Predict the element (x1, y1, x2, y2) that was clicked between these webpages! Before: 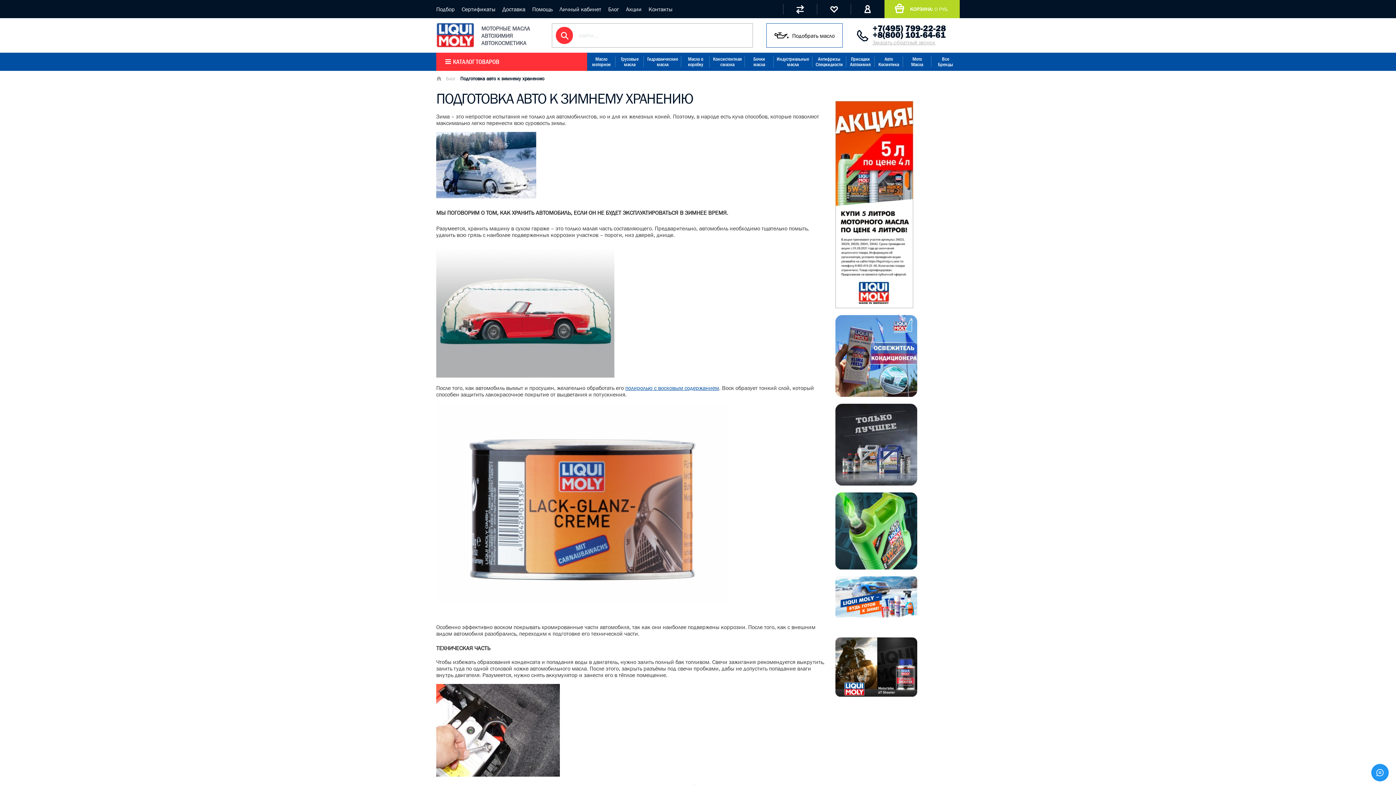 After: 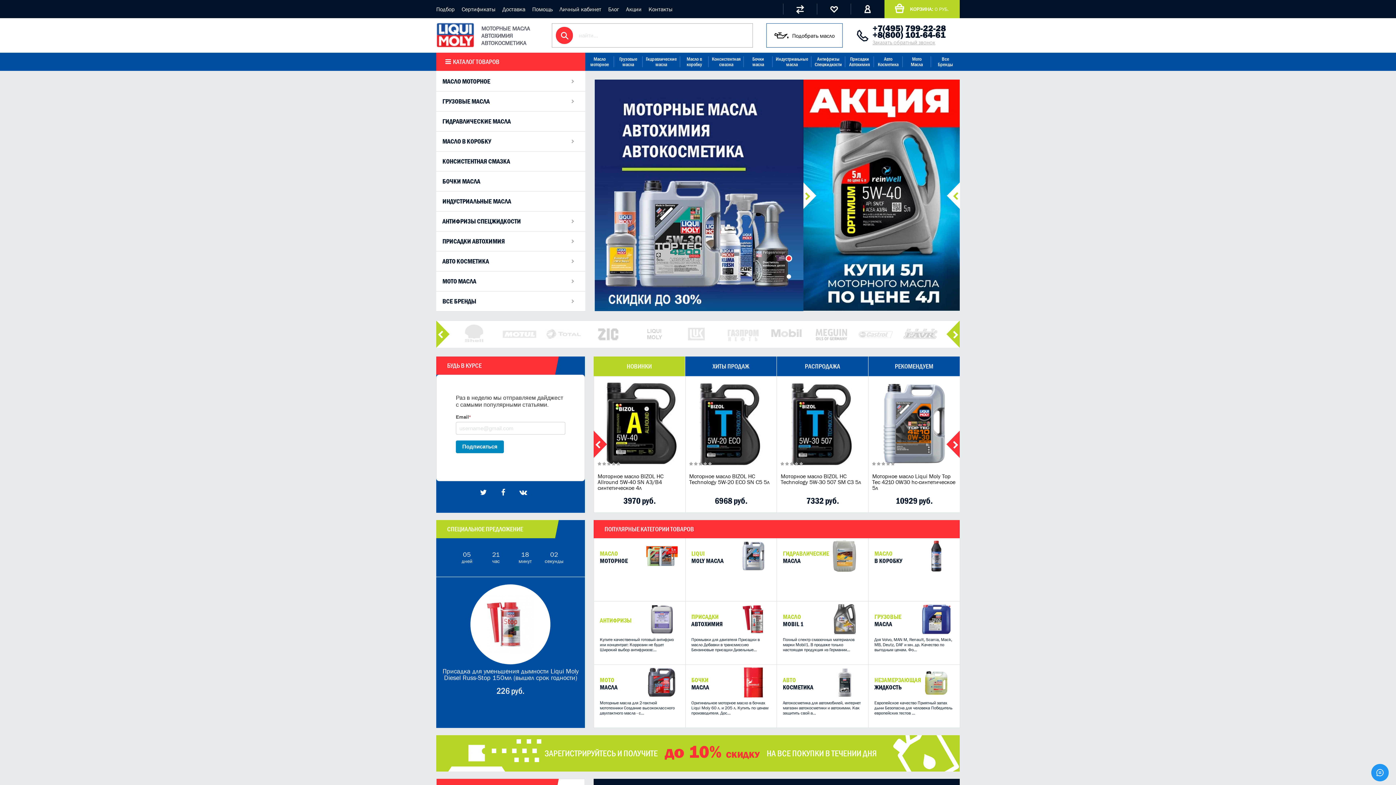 Action: label: МОТОРНЫЕ МАСЛА АВТОХИМИЯ АВТОКОСМЕТИКА bbox: (436, 22, 535, 48)